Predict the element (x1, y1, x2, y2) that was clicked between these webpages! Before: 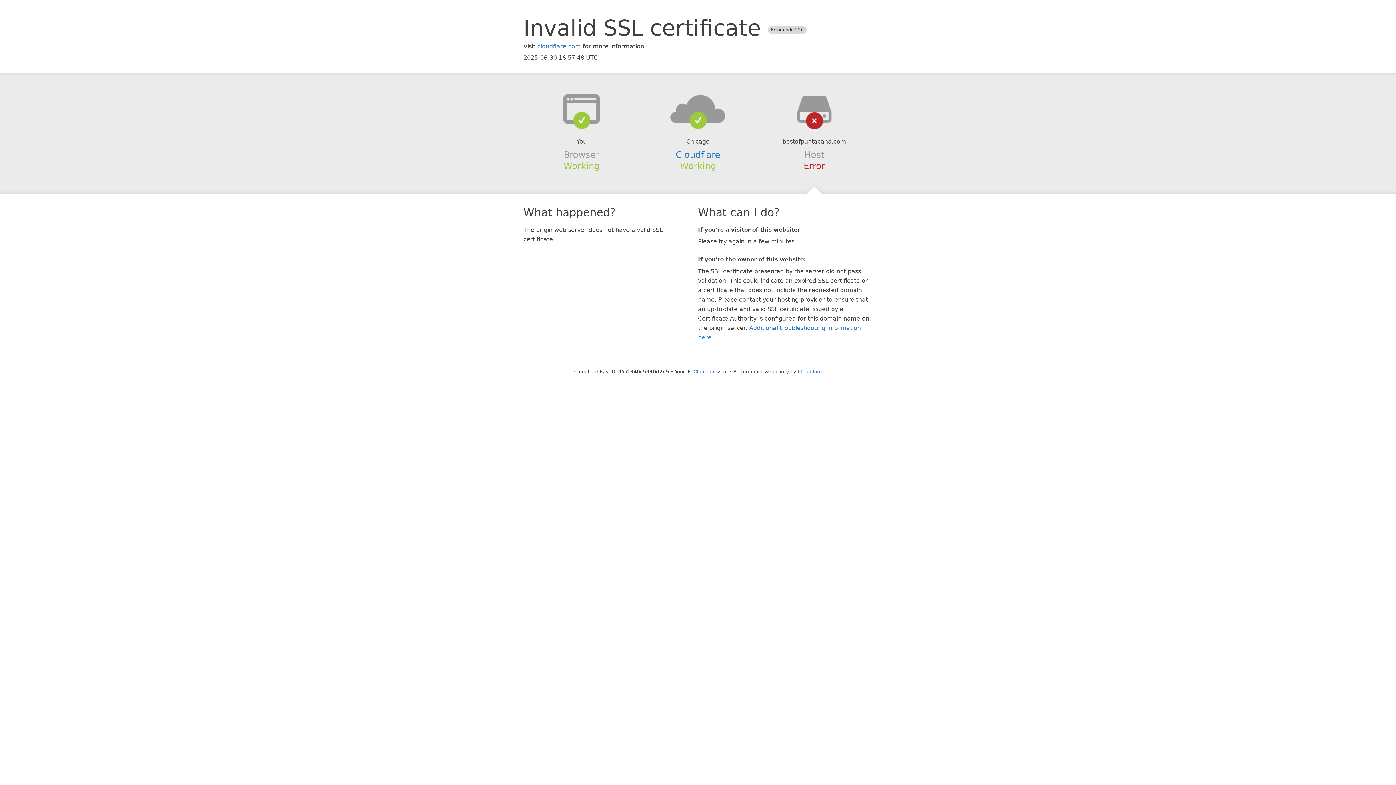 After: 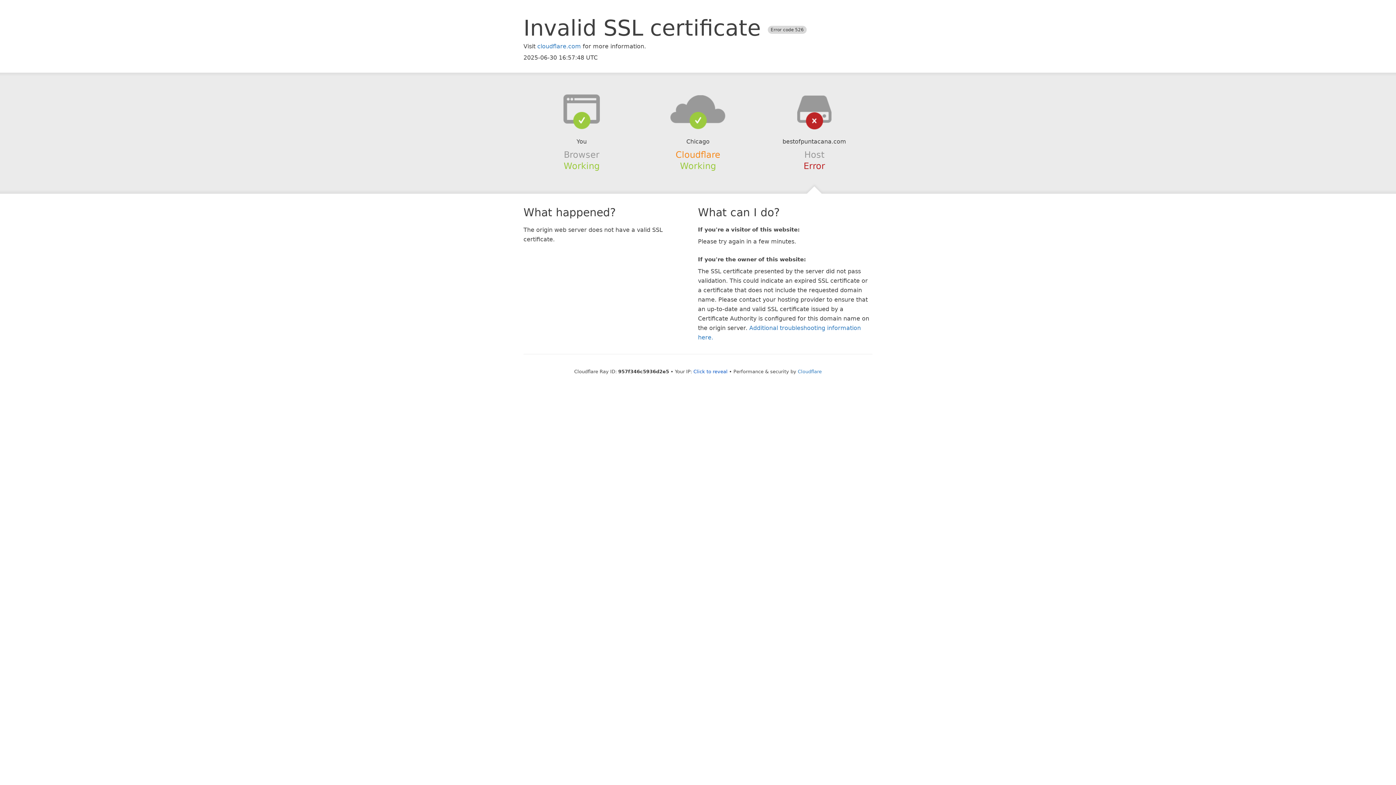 Action: bbox: (675, 149, 720, 159) label: Cloudflare